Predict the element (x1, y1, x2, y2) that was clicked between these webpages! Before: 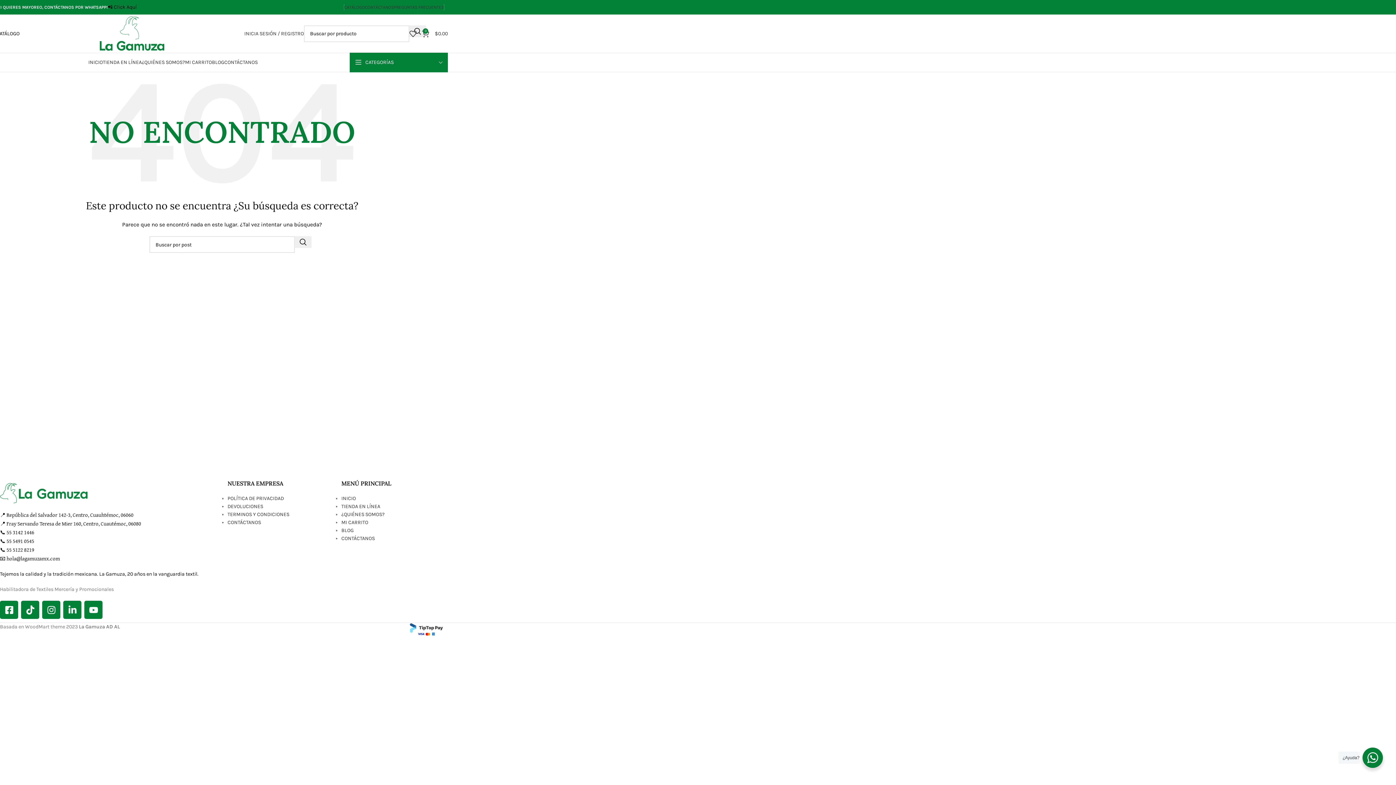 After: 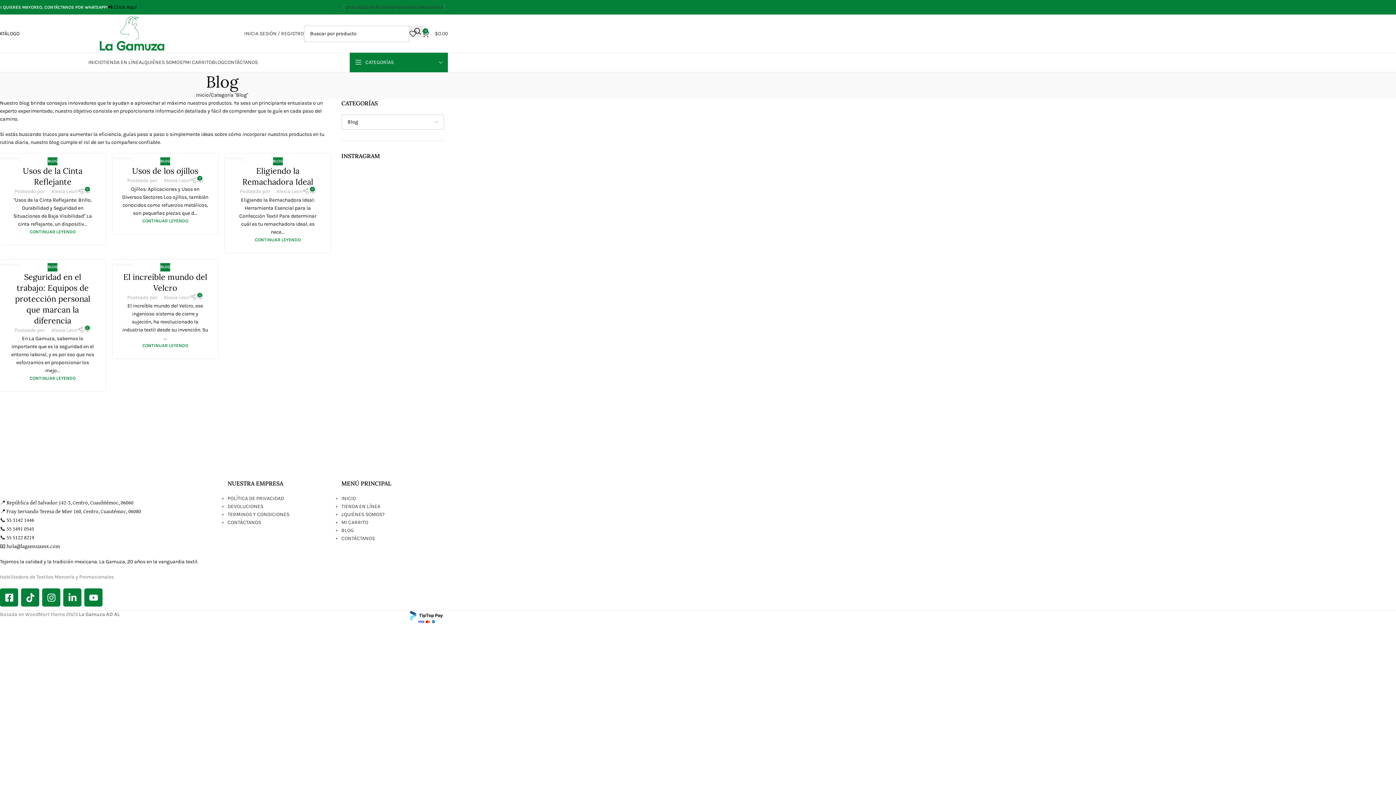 Action: label: BLOG bbox: (212, 55, 224, 69)